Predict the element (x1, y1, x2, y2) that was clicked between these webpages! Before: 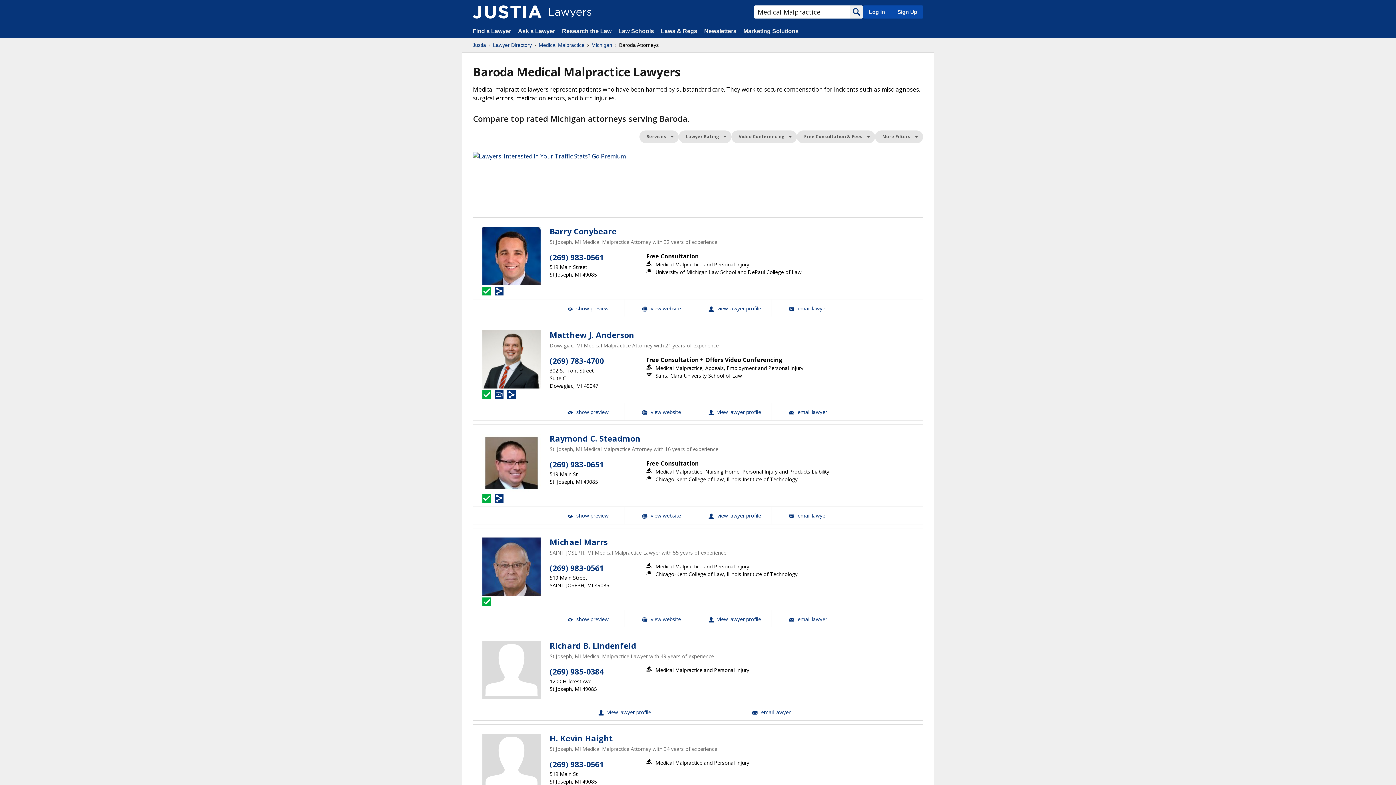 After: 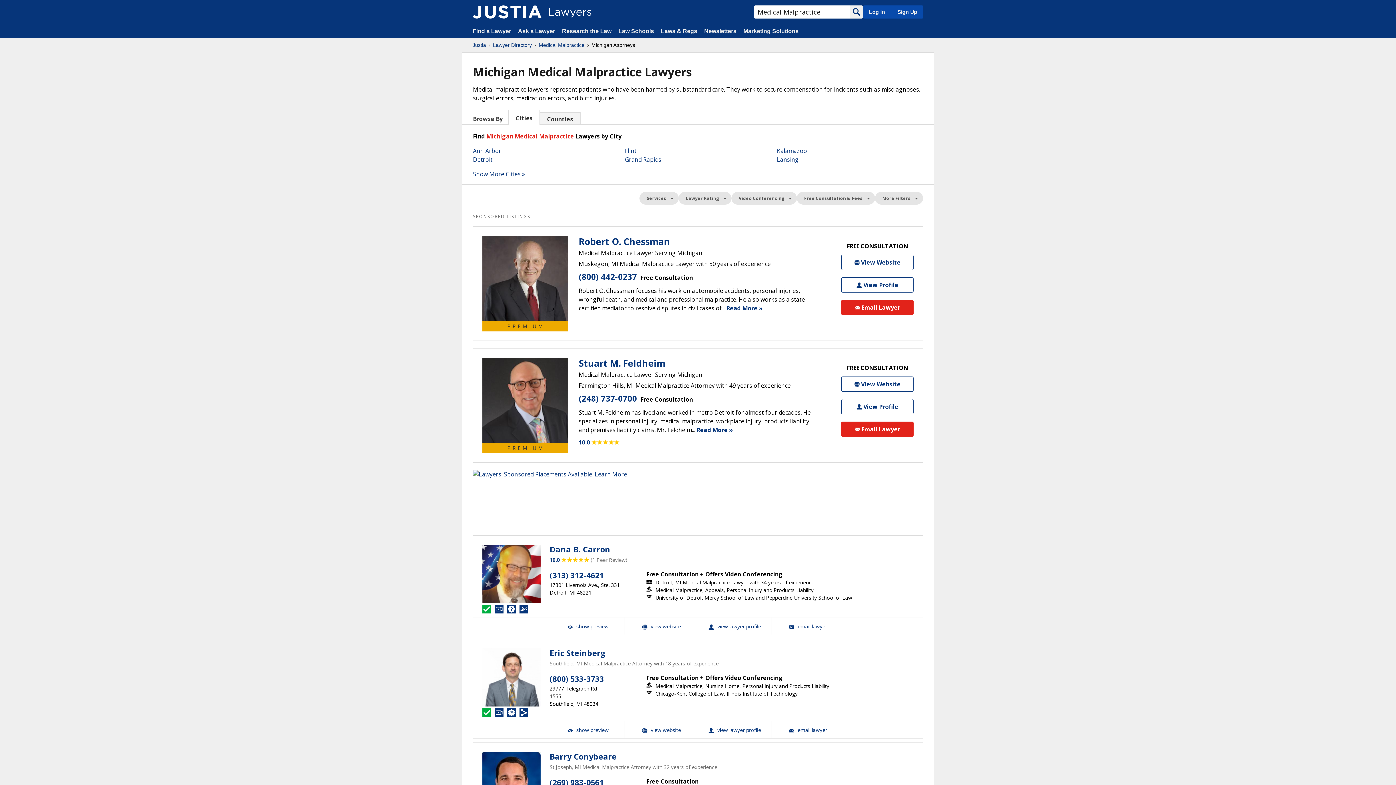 Action: label: Michigan bbox: (591, 41, 612, 48)